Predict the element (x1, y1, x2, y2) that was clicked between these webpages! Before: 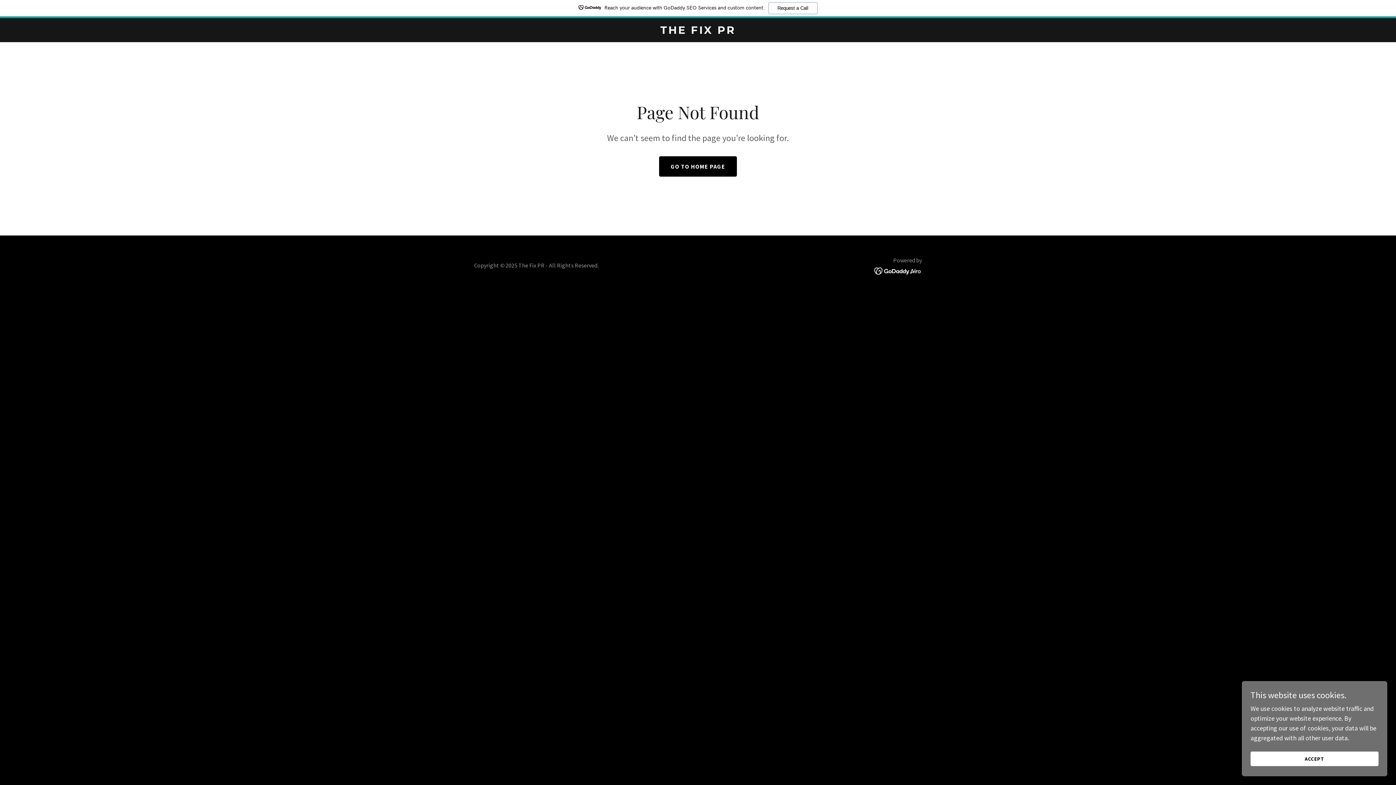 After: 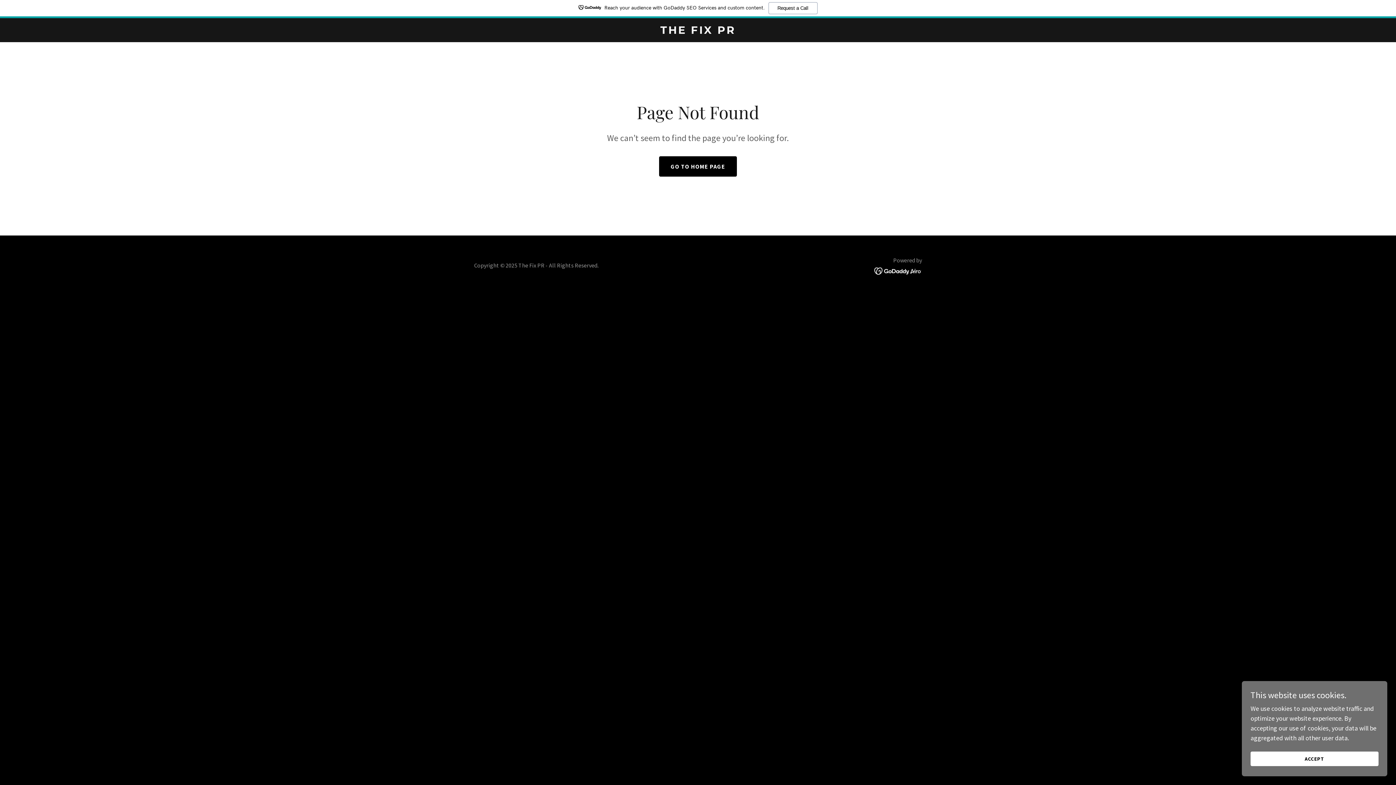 Action: label: Reach your audience with GoDaddy SEO Services and custom content.
Request a Call bbox: (0, 0, 1396, 18)